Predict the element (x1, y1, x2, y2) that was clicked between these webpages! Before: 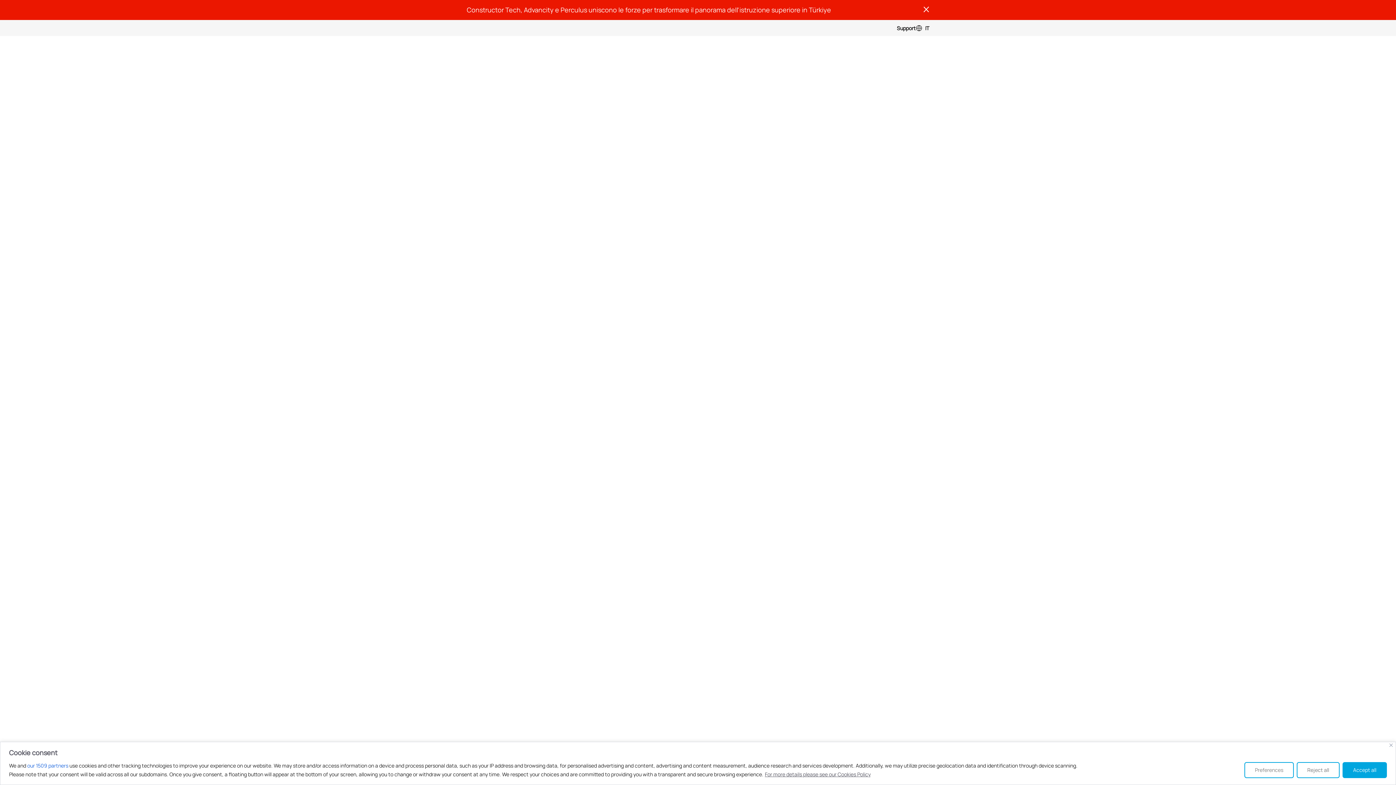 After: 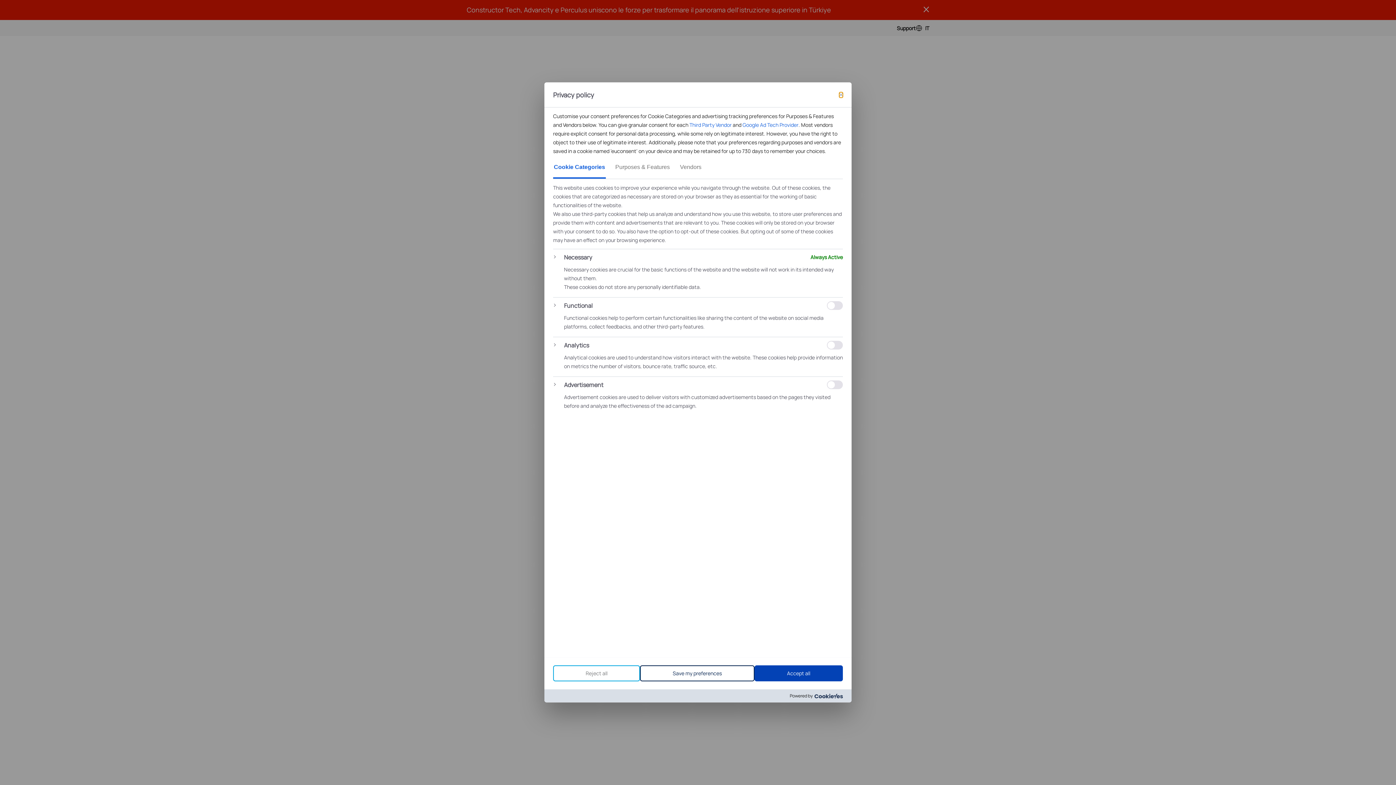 Action: bbox: (1244, 762, 1294, 778) label: Preferences